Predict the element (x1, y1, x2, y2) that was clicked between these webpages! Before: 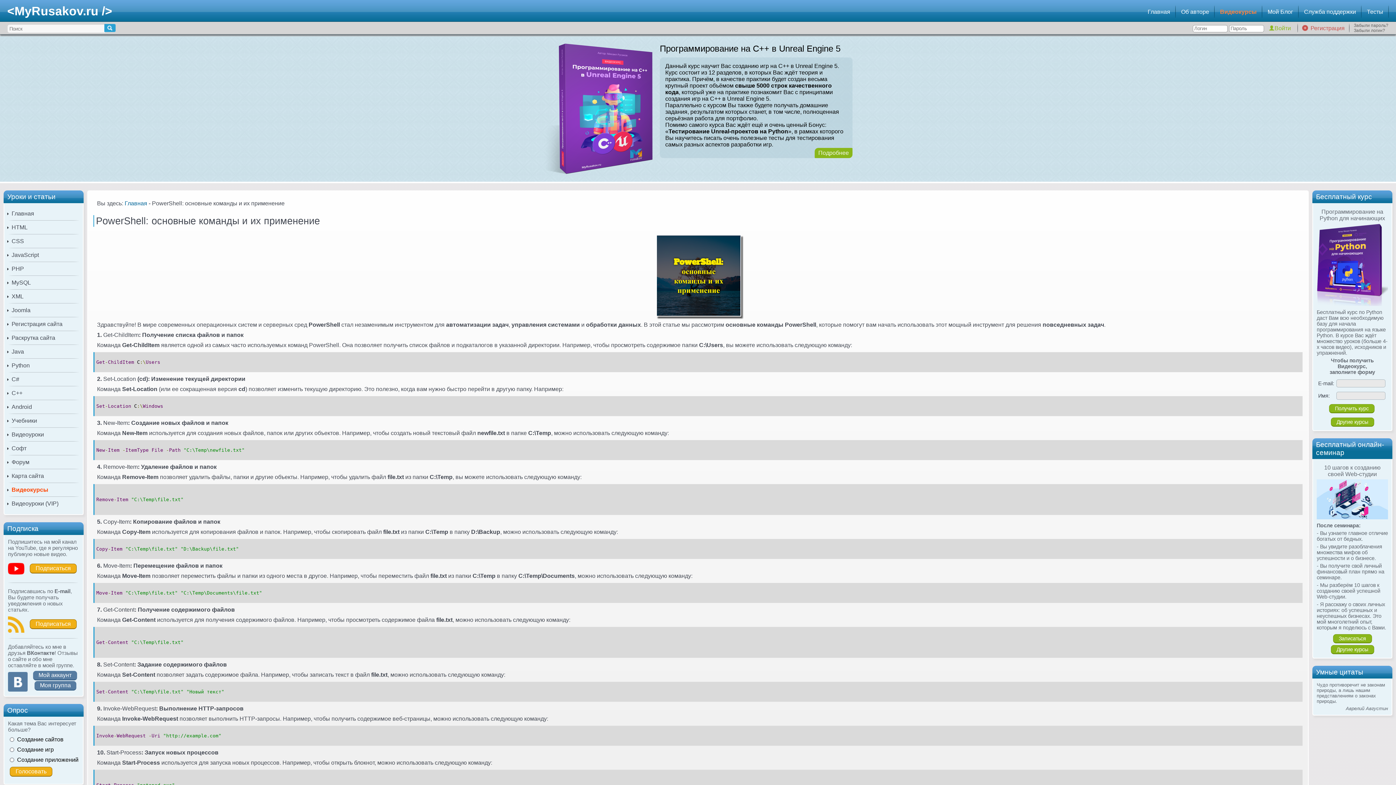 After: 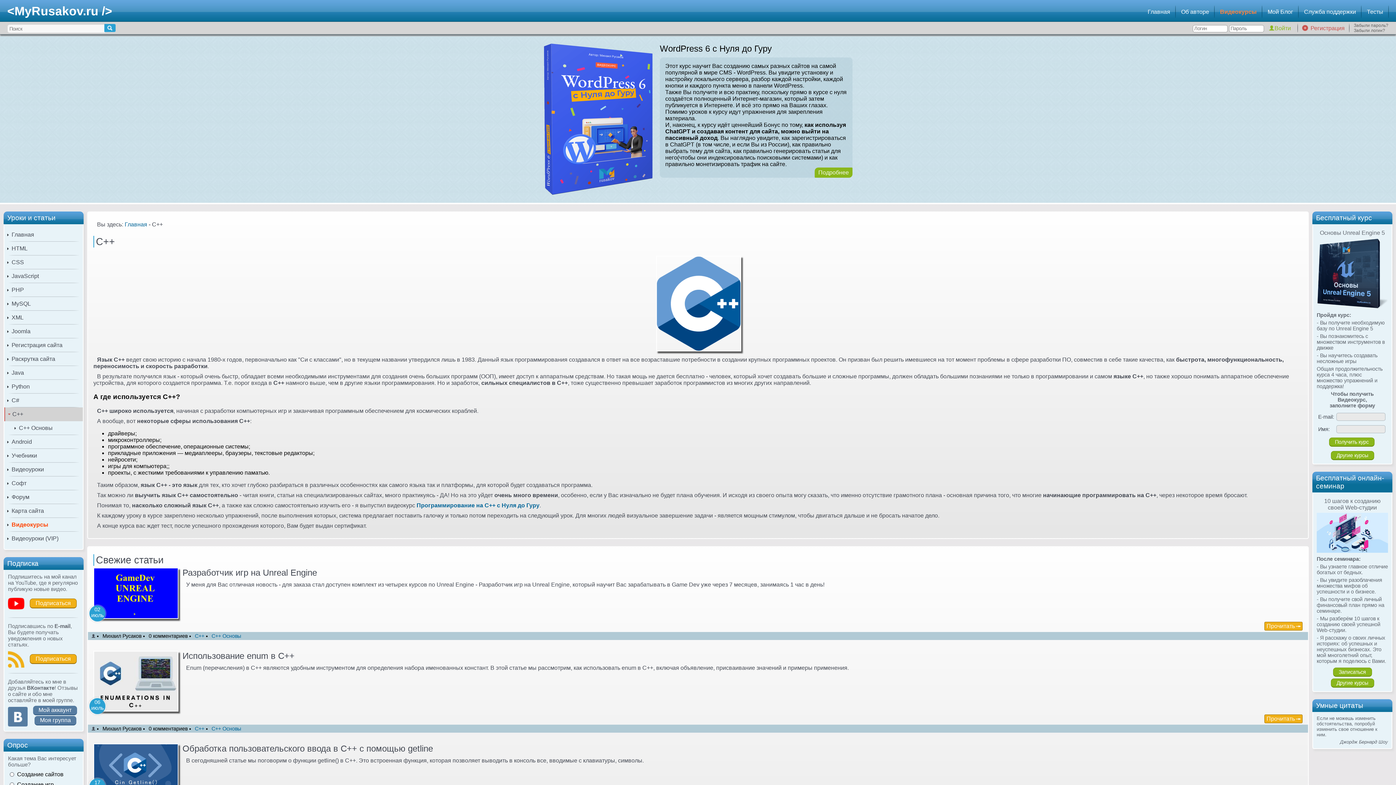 Action: bbox: (4, 386, 82, 400) label: C++